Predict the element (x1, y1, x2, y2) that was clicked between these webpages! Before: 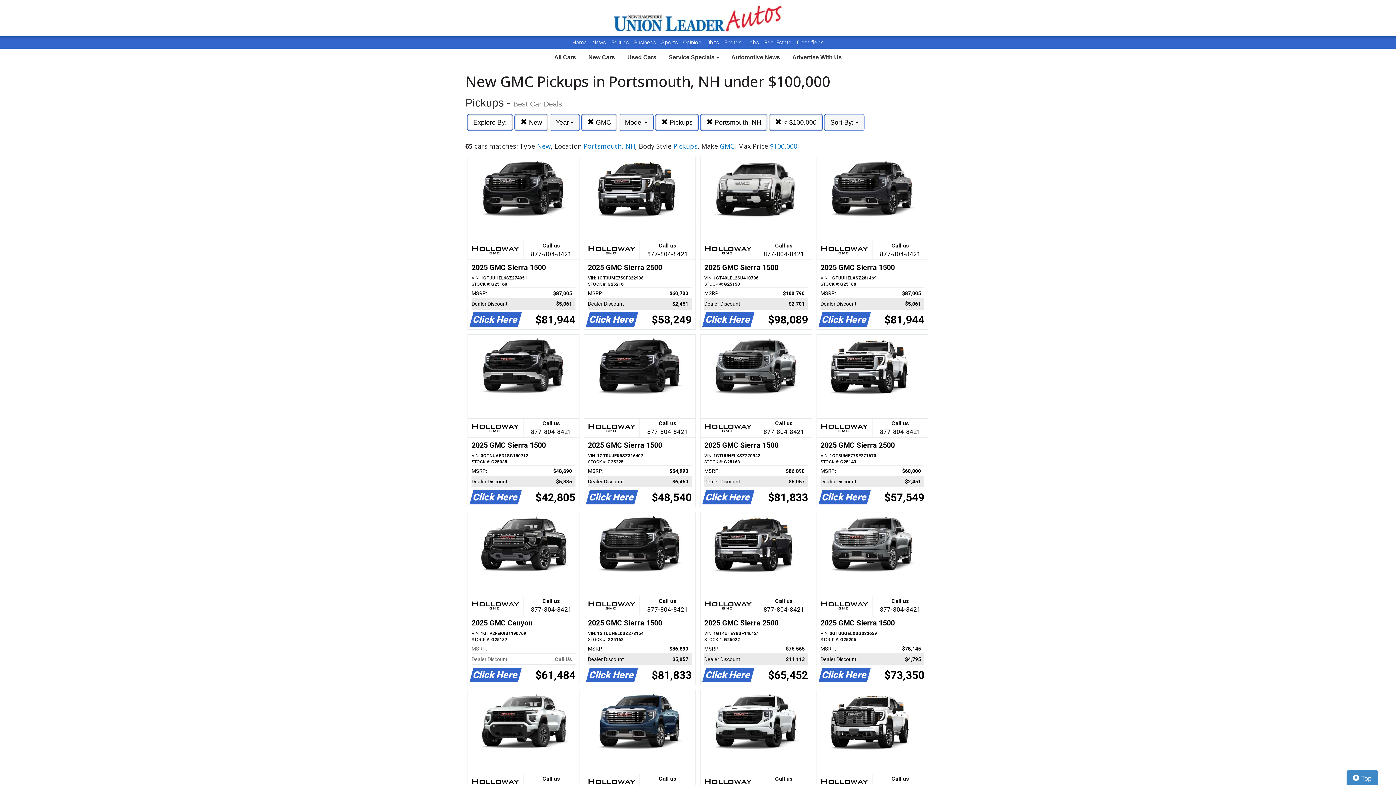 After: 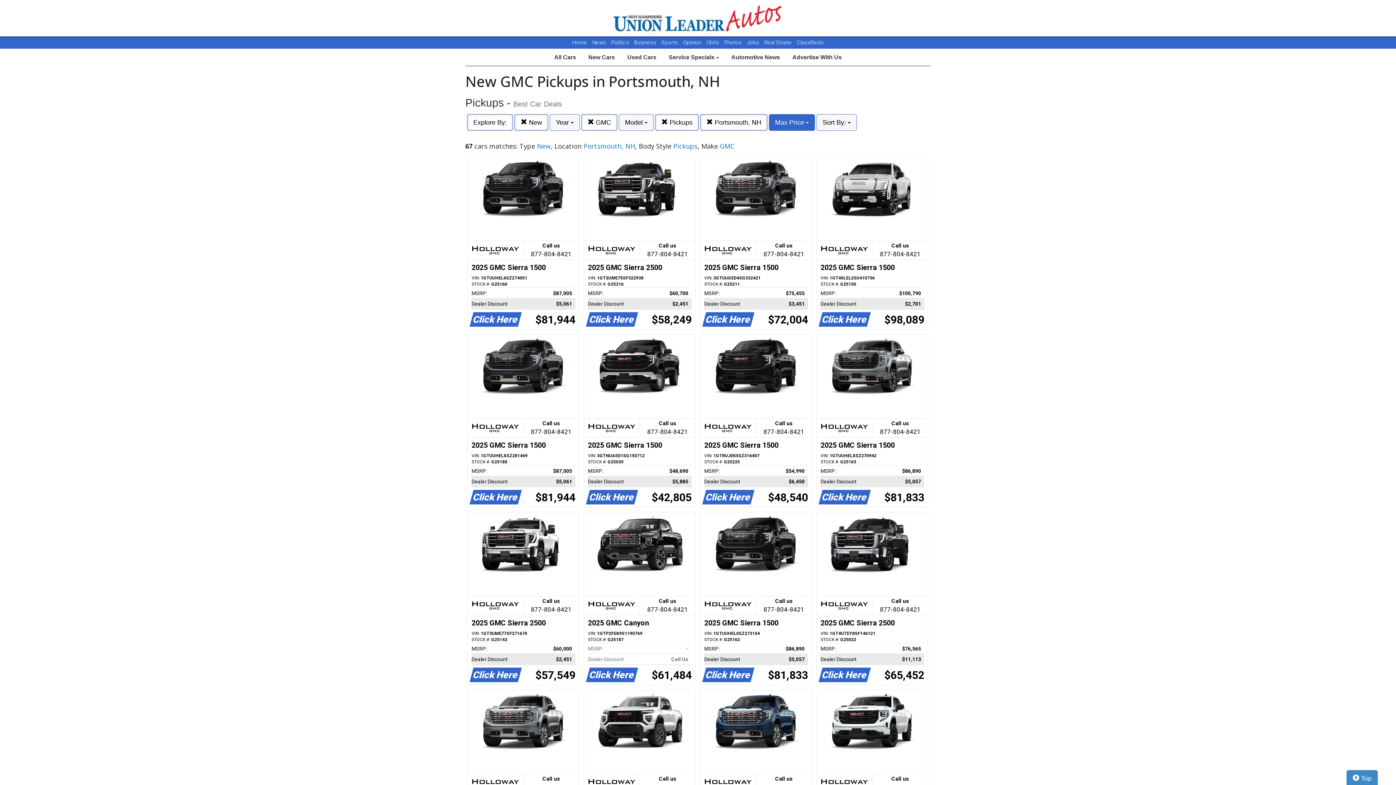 Action: bbox: (769, 114, 822, 130) label:  < $100,000